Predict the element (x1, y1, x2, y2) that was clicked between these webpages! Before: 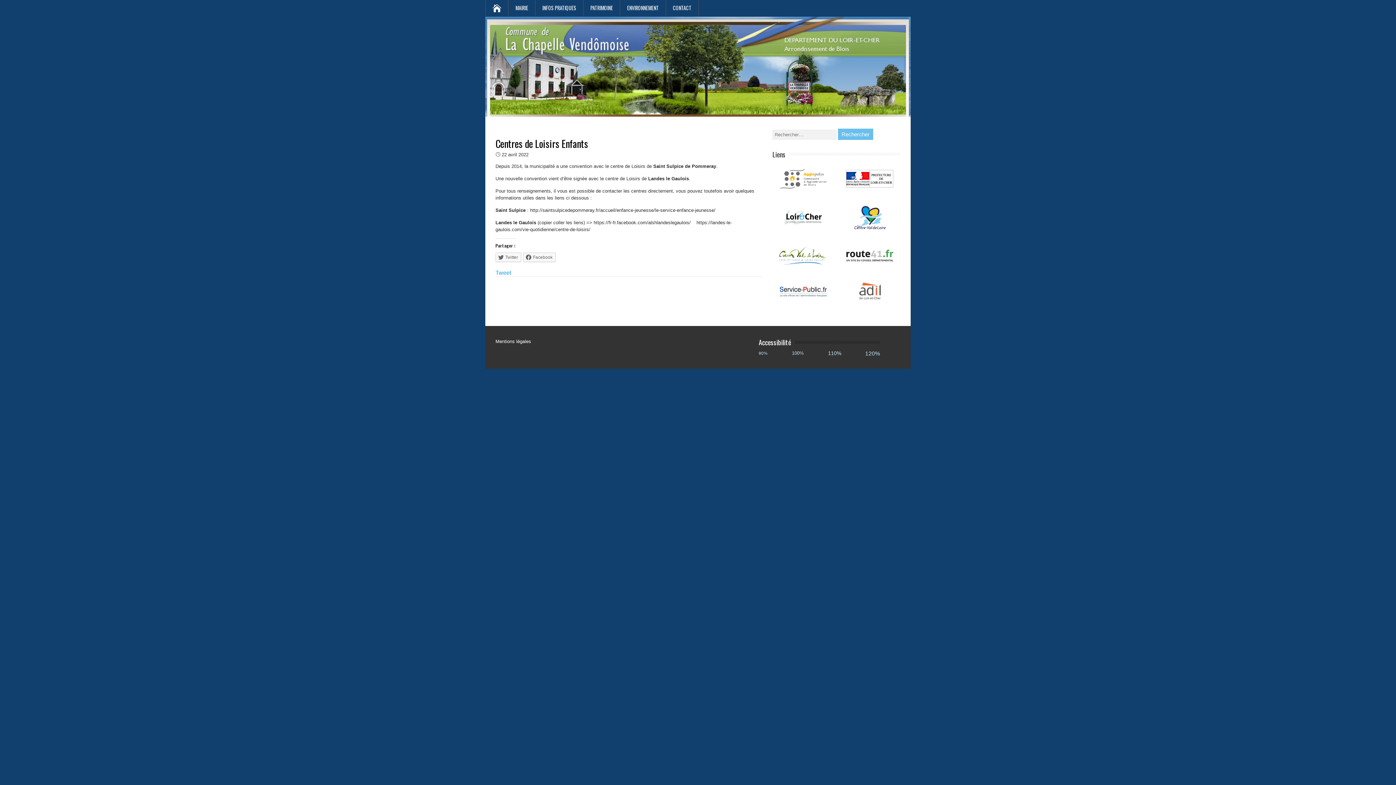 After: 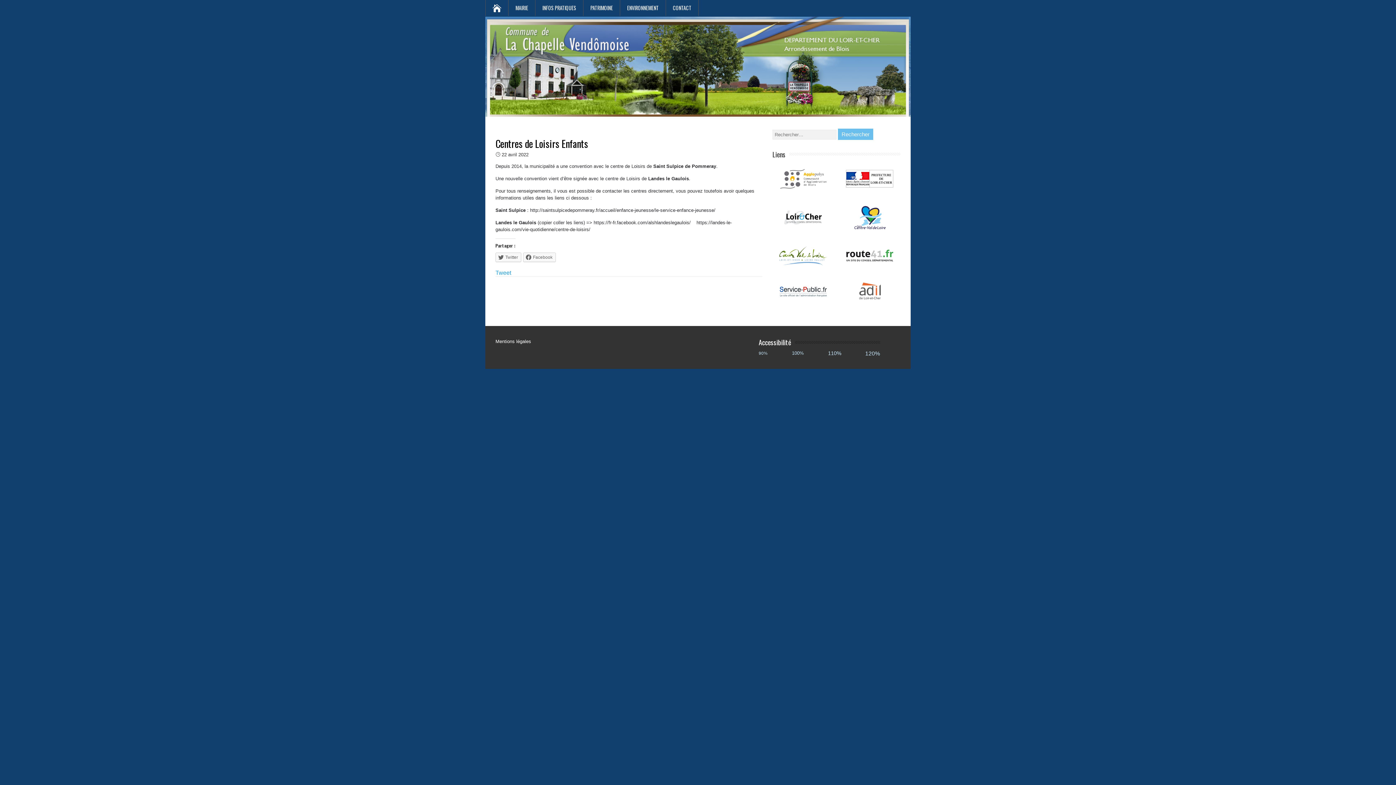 Action: bbox: (839, 249, 900, 262)